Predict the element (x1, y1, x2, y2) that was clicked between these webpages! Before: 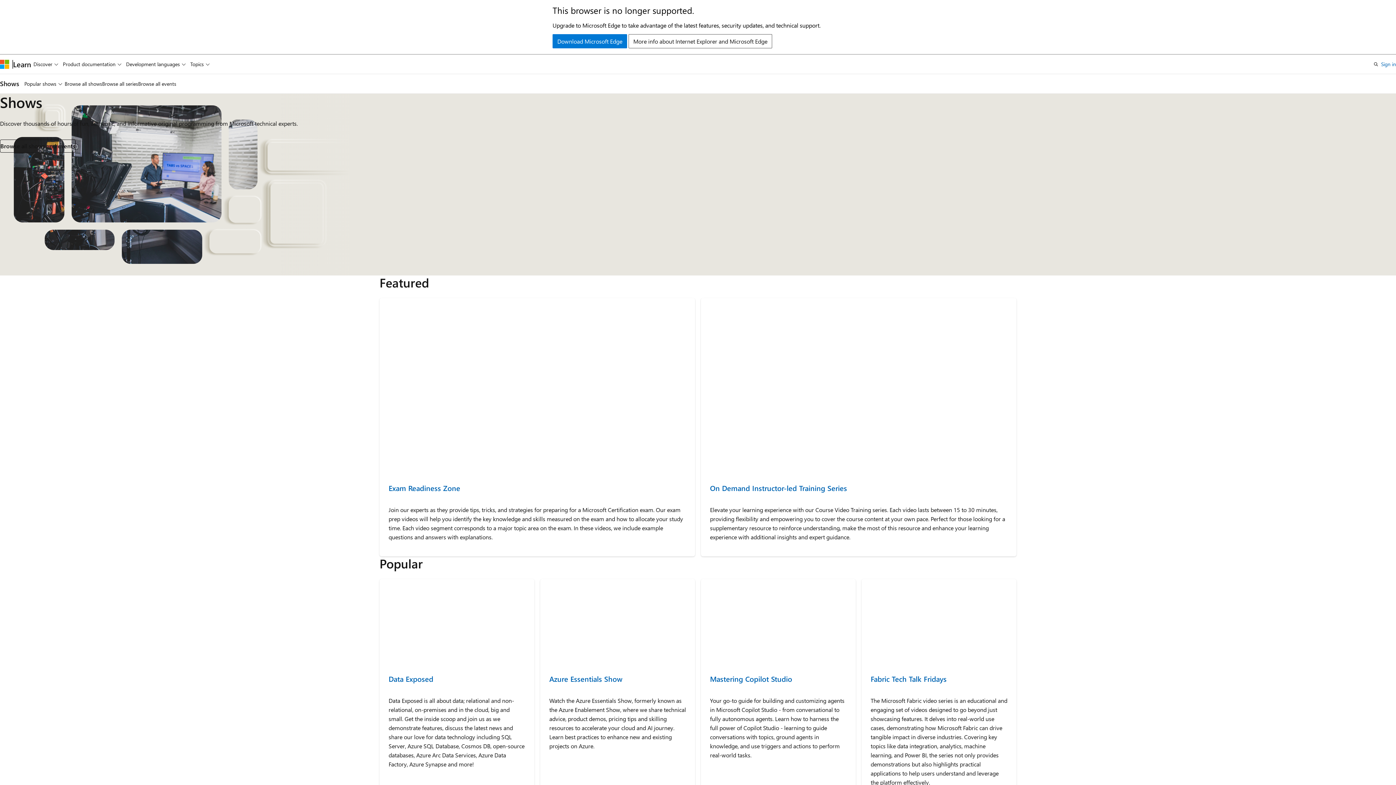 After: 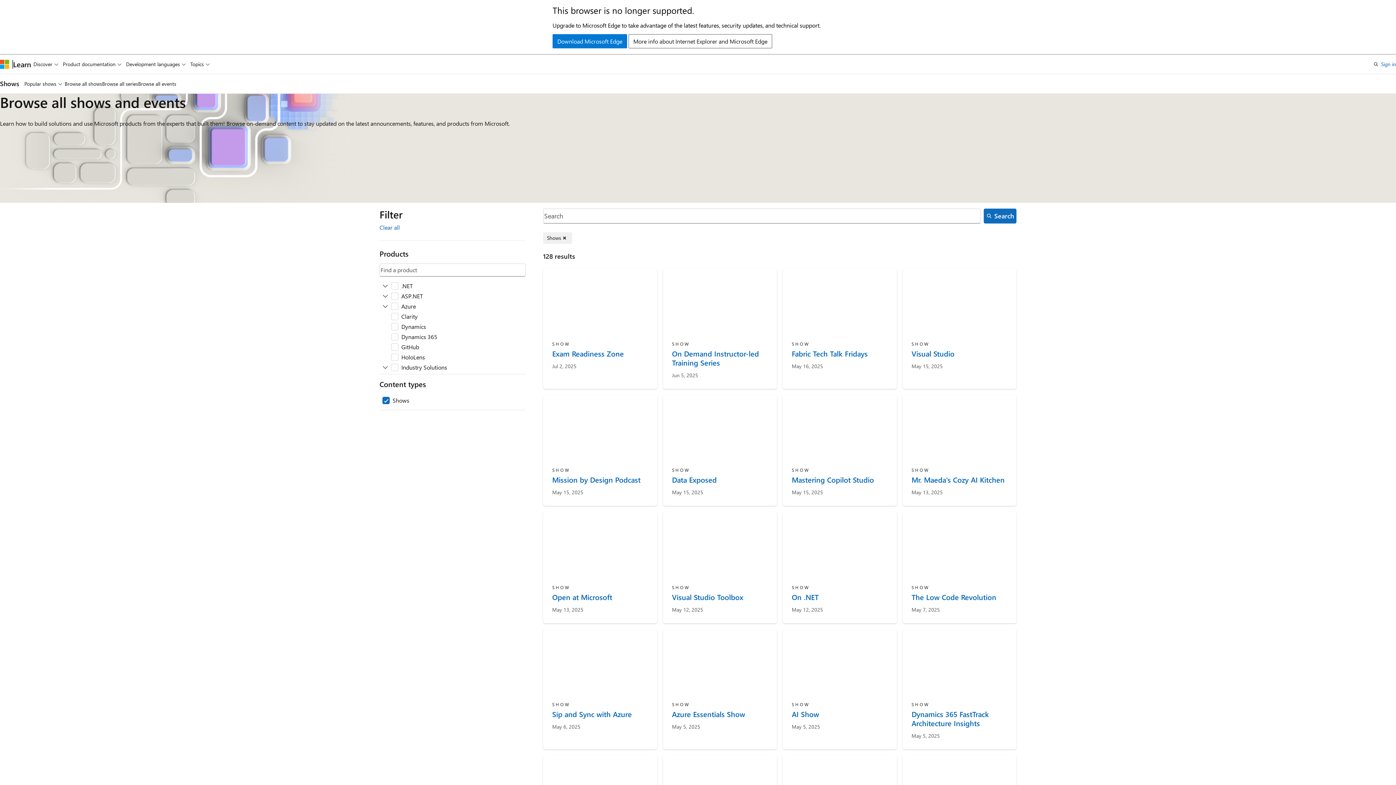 Action: label: Browse all shows bbox: (64, 74, 102, 93)